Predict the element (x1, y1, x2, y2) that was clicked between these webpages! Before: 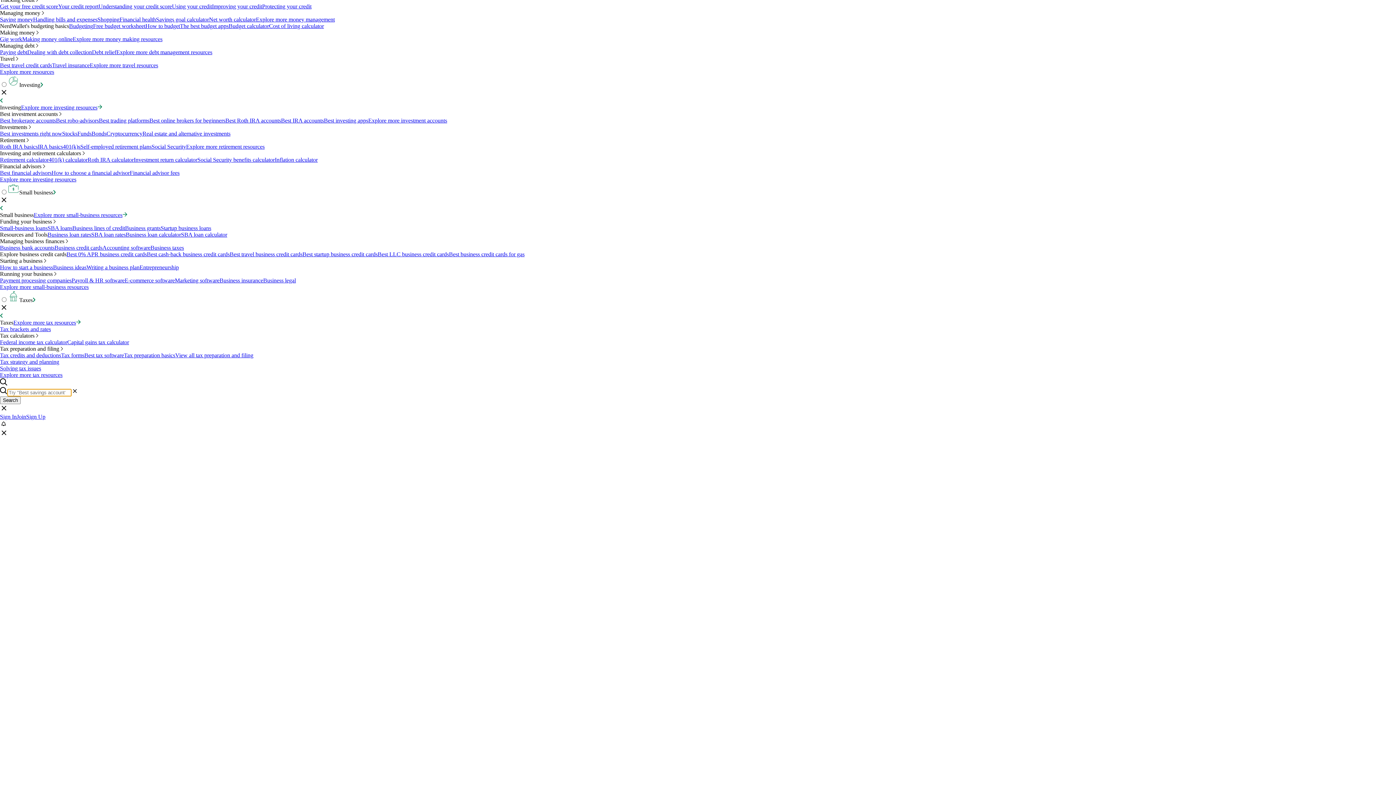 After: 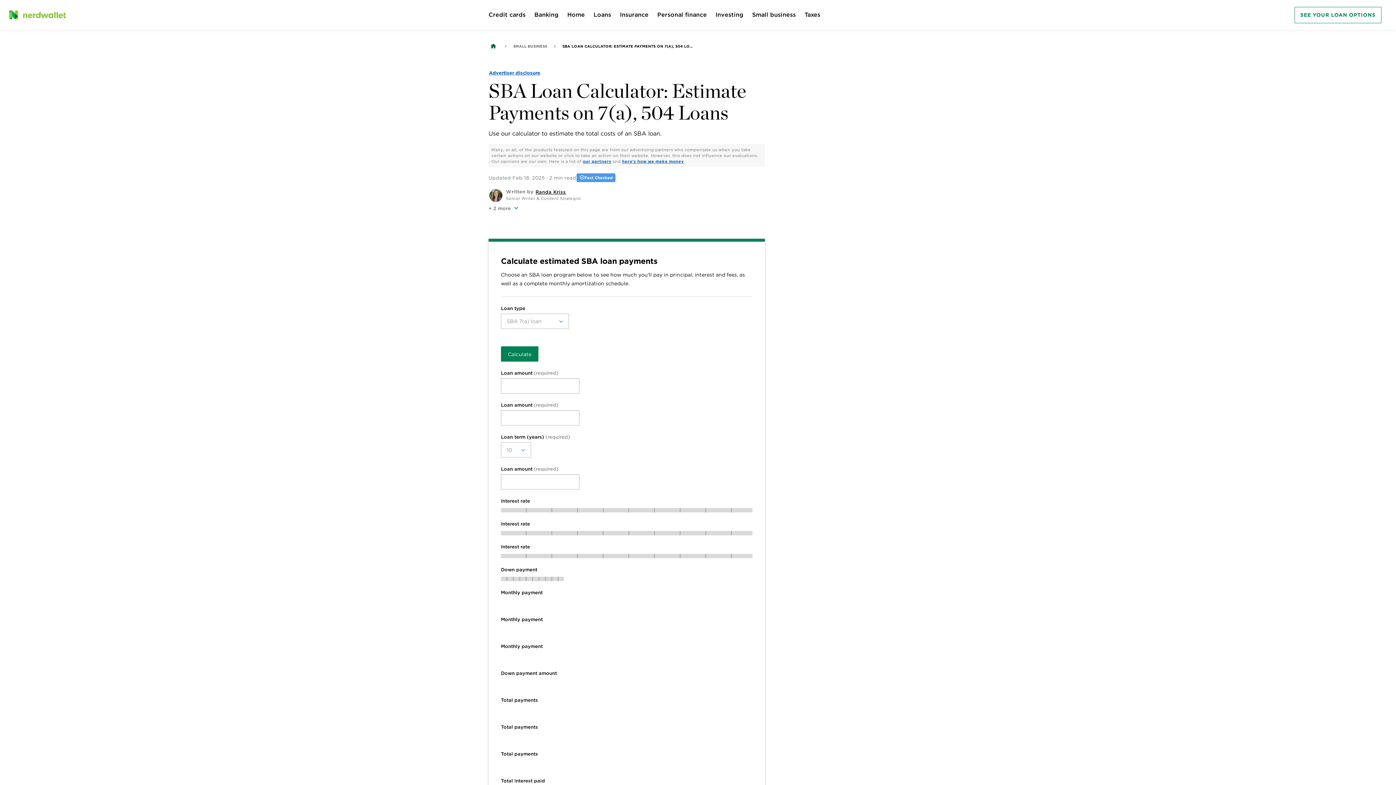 Action: label: SBA loan calculator bbox: (181, 231, 227, 237)